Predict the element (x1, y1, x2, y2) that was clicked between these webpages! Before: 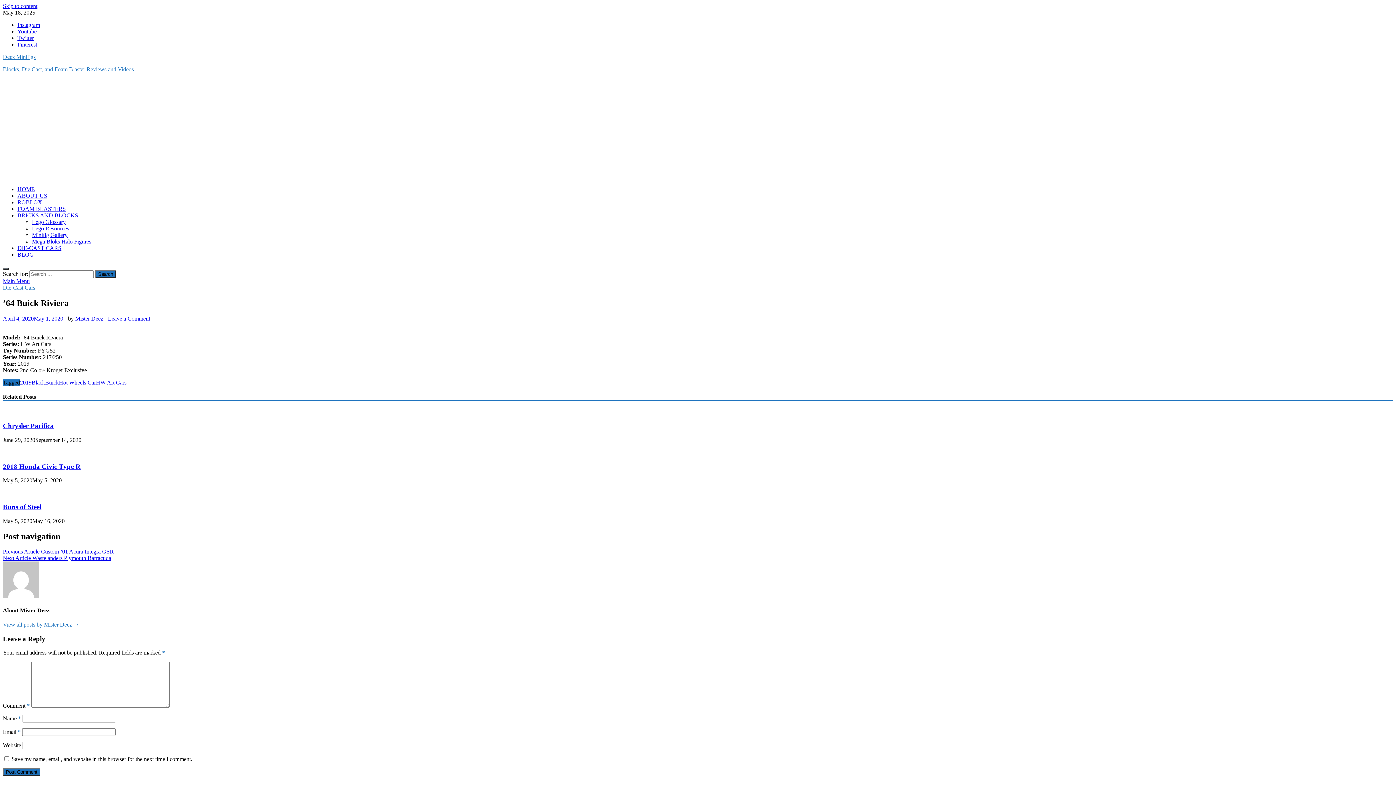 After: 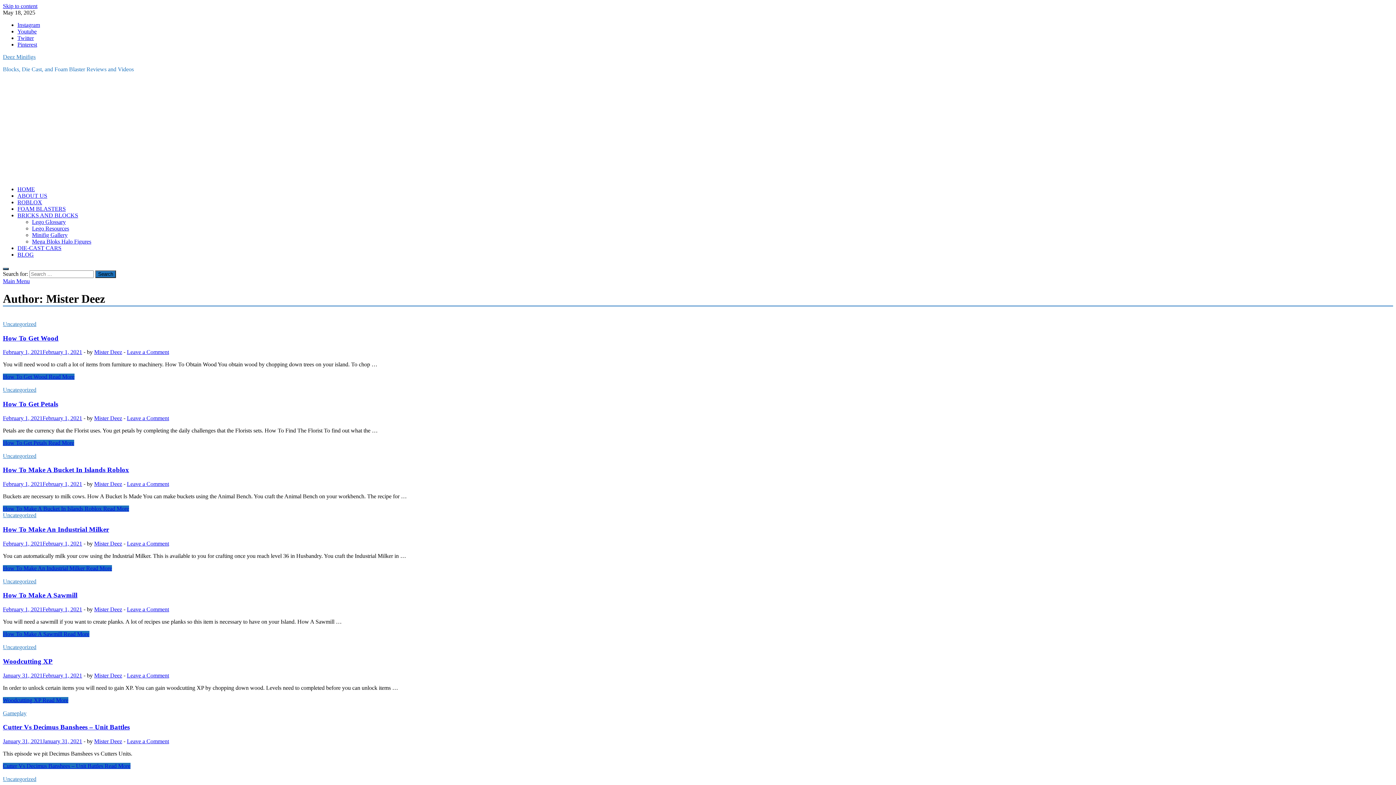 Action: label: Mister Deez bbox: (75, 315, 103, 321)